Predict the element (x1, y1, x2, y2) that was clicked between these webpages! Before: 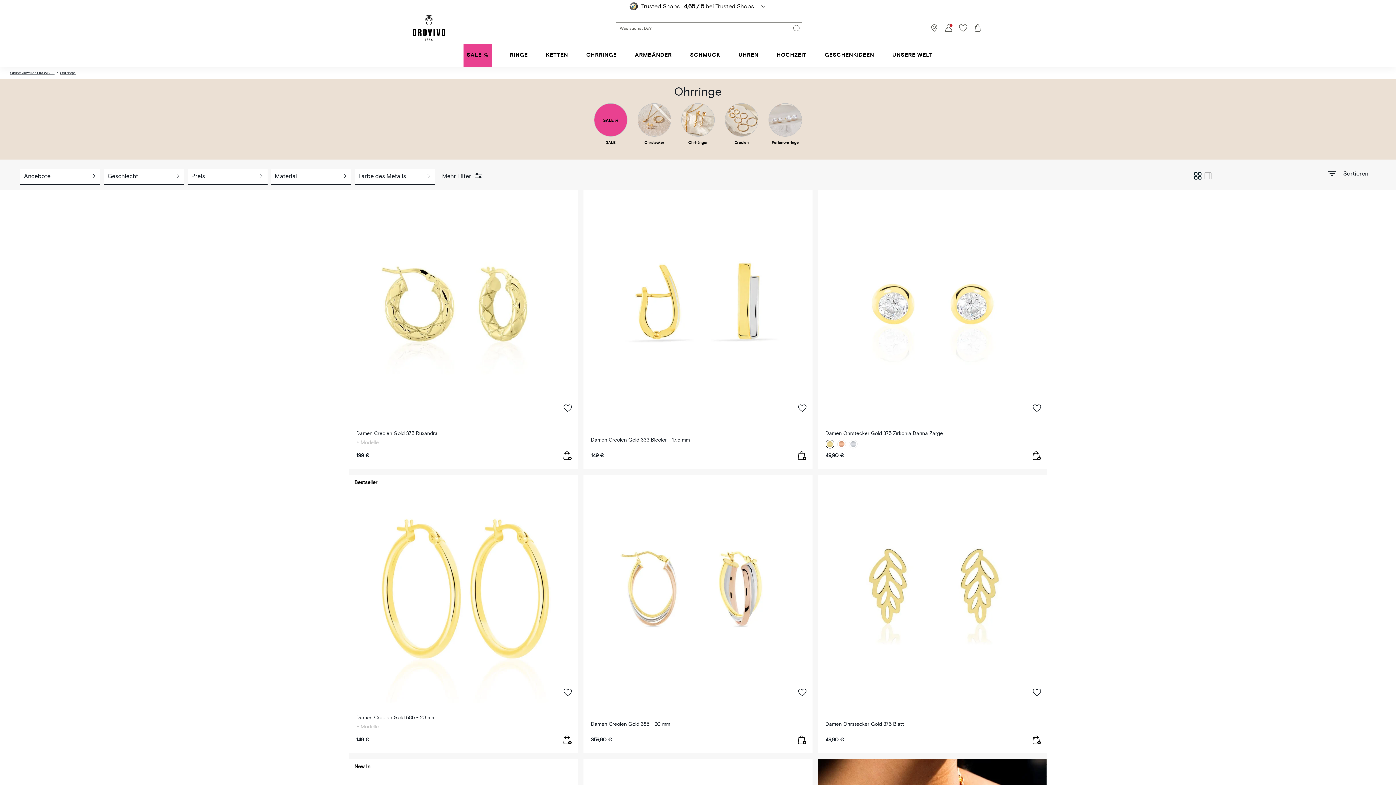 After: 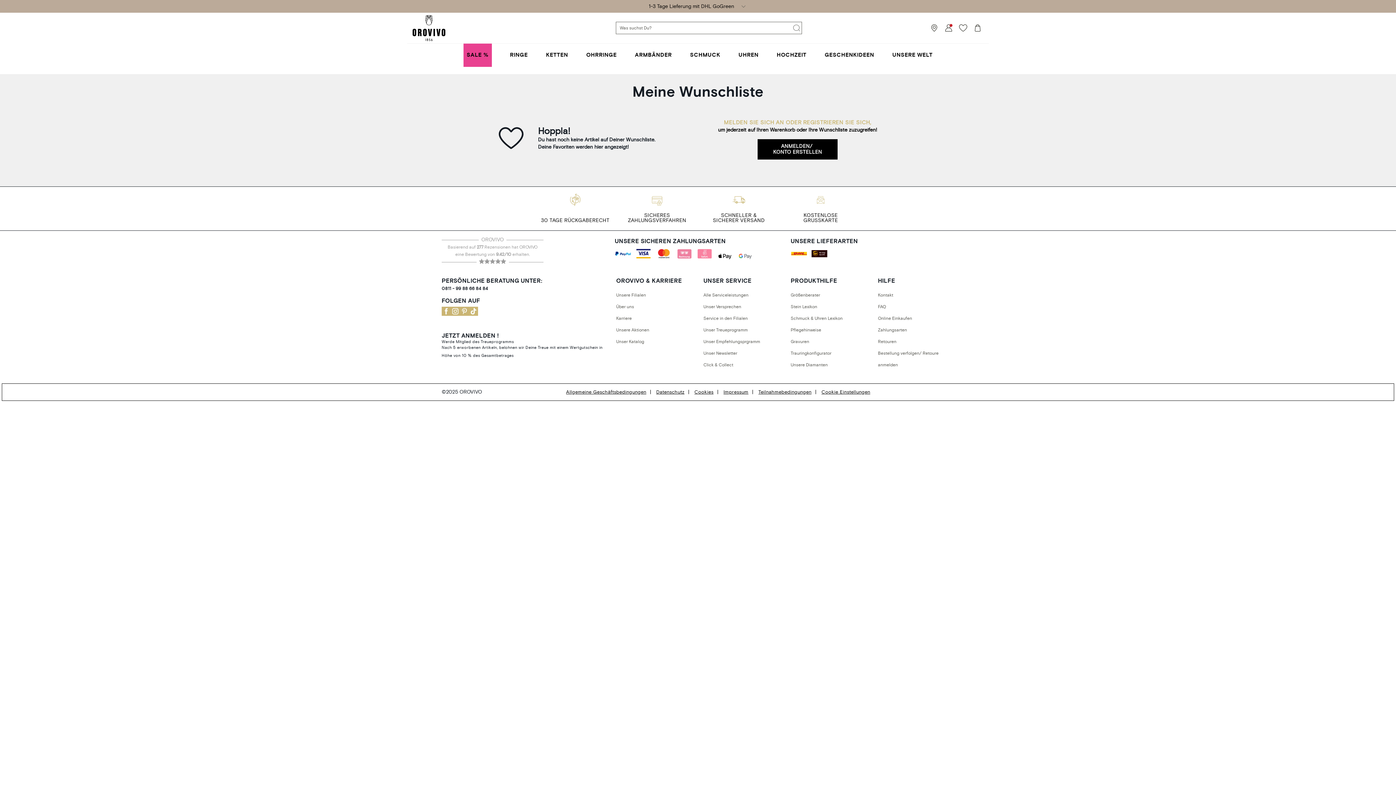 Action: bbox: (954, 12, 969, 43)